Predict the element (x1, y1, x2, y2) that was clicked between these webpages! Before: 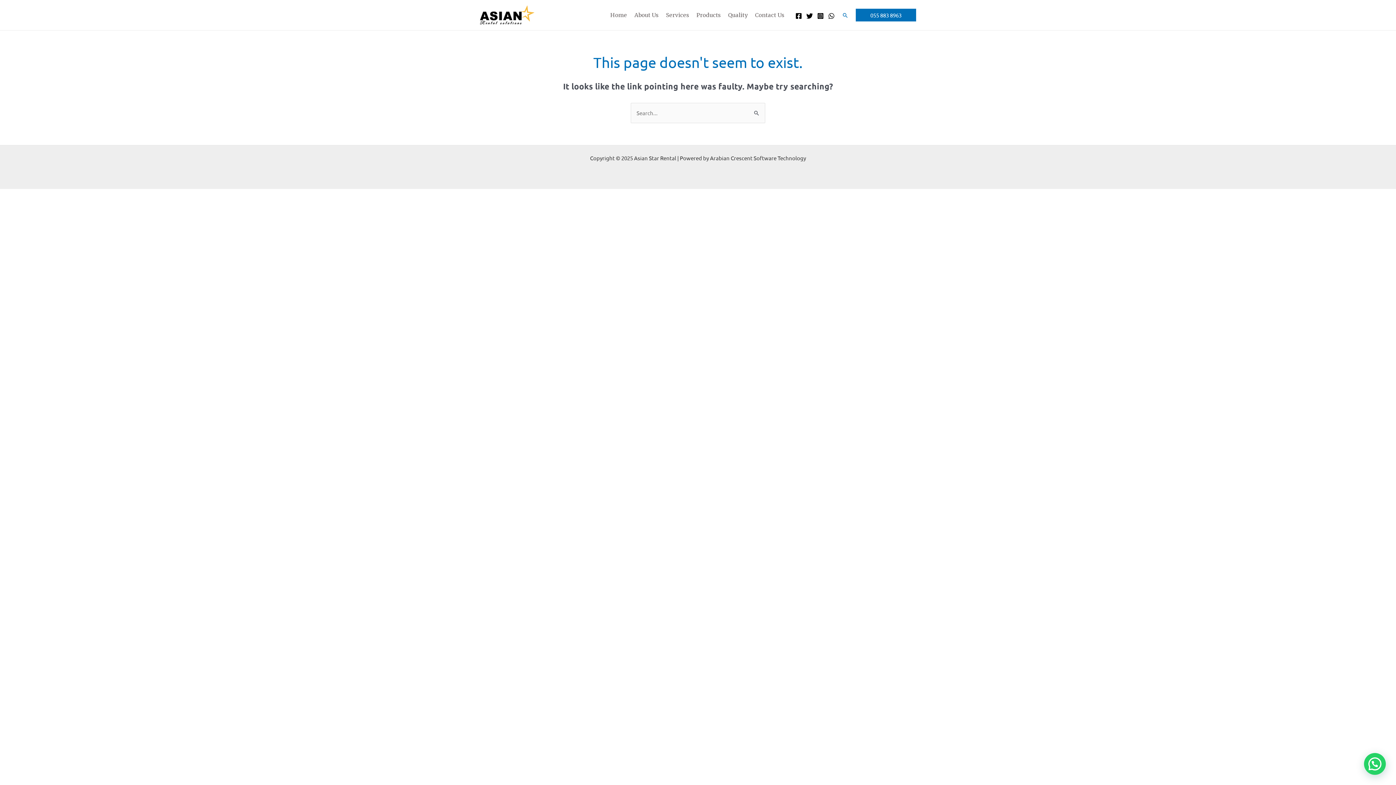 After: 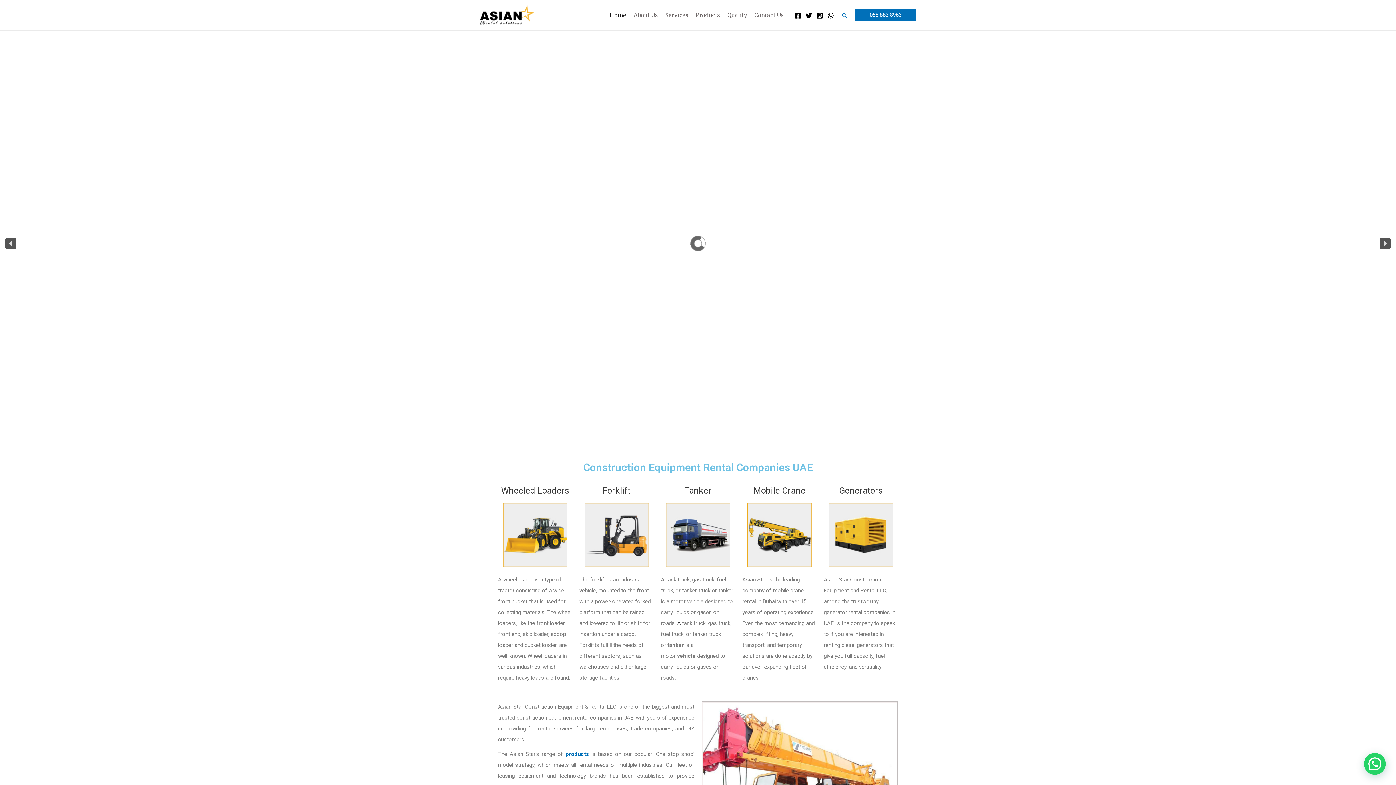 Action: bbox: (606, 8, 630, 21) label: Home